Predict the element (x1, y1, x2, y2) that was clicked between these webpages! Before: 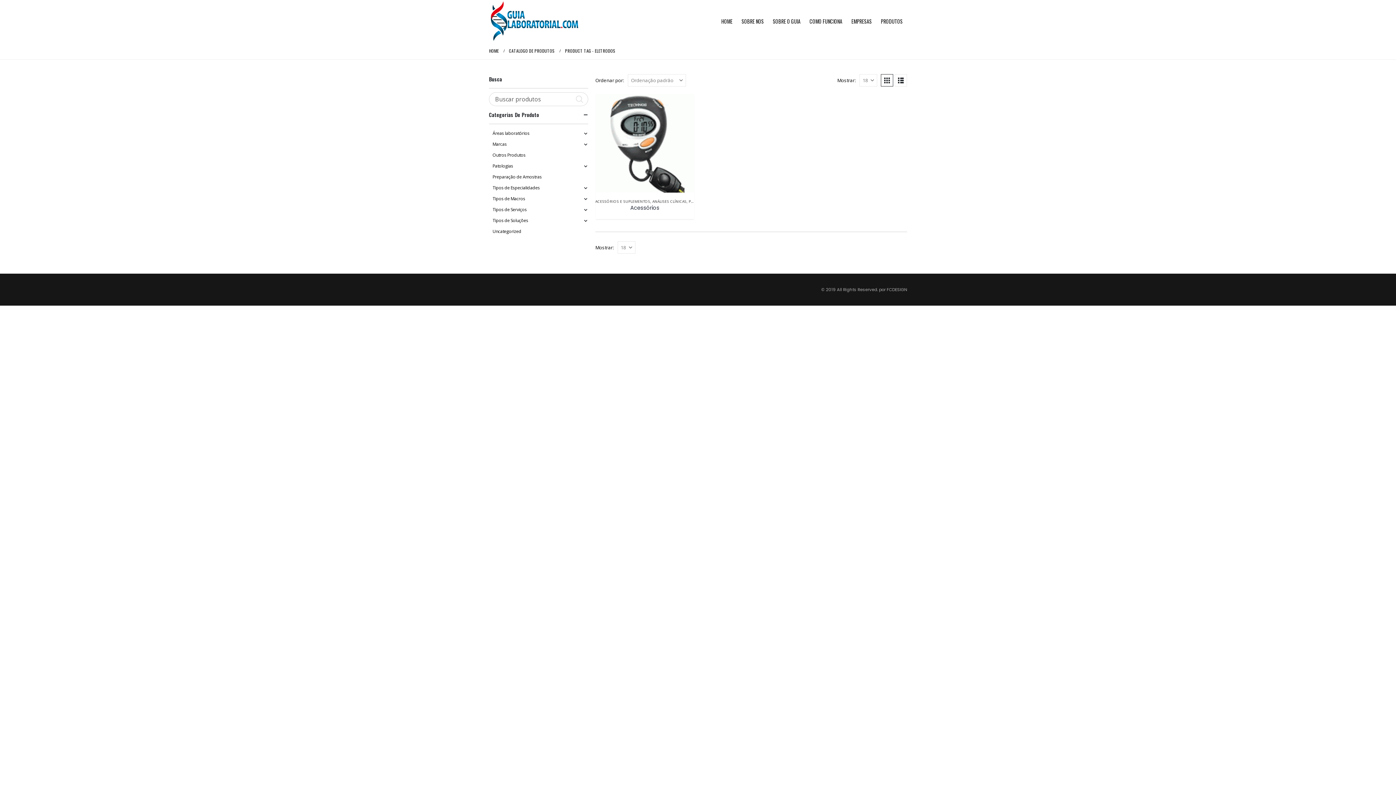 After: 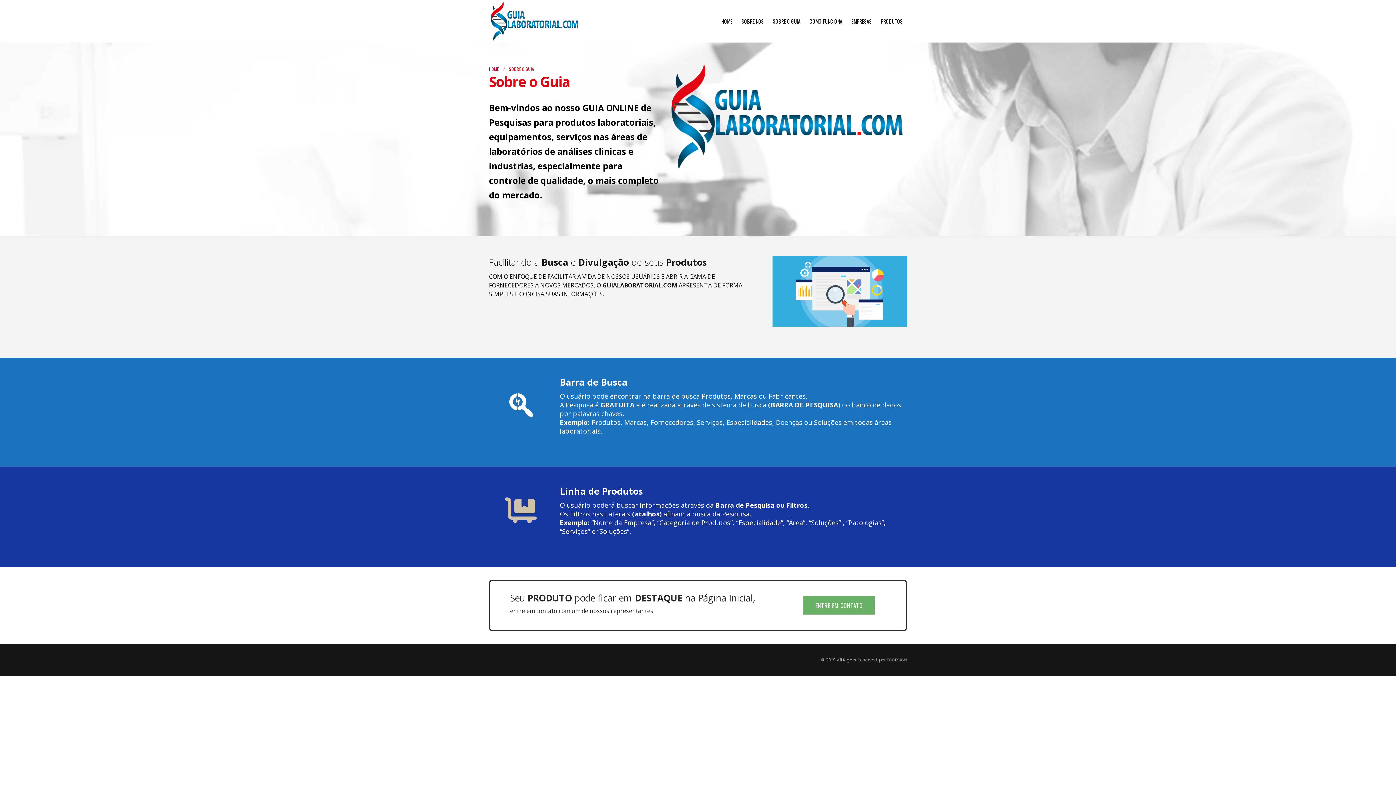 Action: bbox: (768, 14, 805, 28) label: SOBRE O GUIA